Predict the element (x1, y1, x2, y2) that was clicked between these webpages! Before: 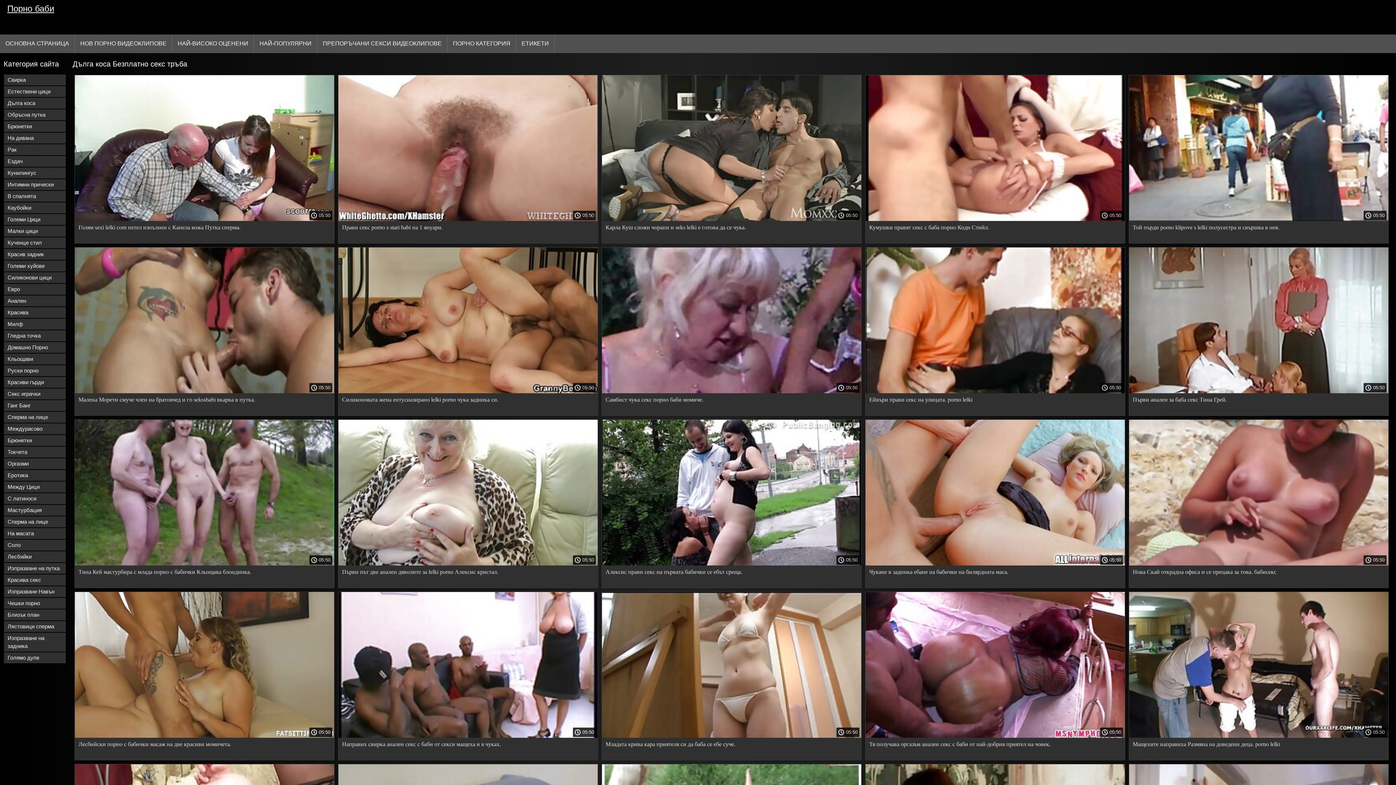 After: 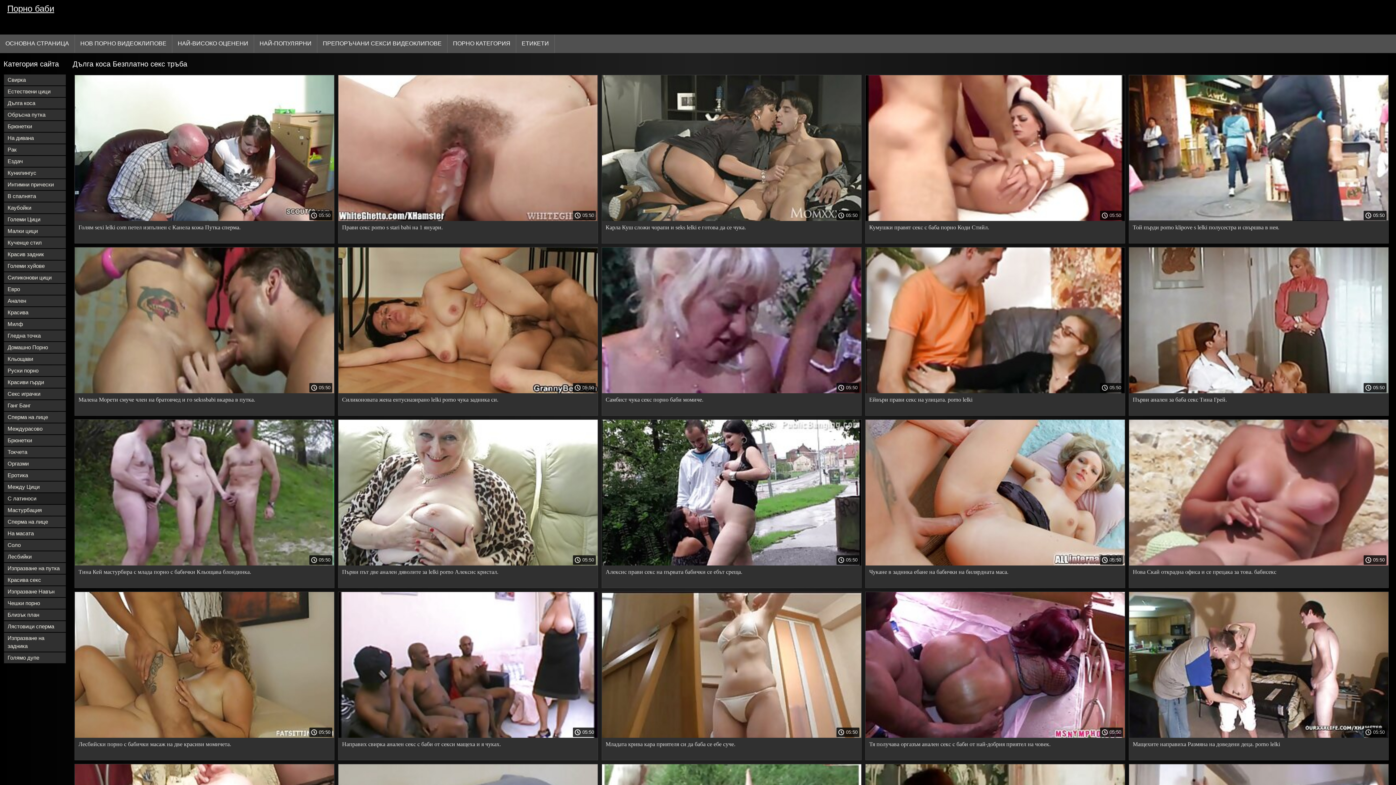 Action: label: С латиноси bbox: (4, 493, 65, 504)